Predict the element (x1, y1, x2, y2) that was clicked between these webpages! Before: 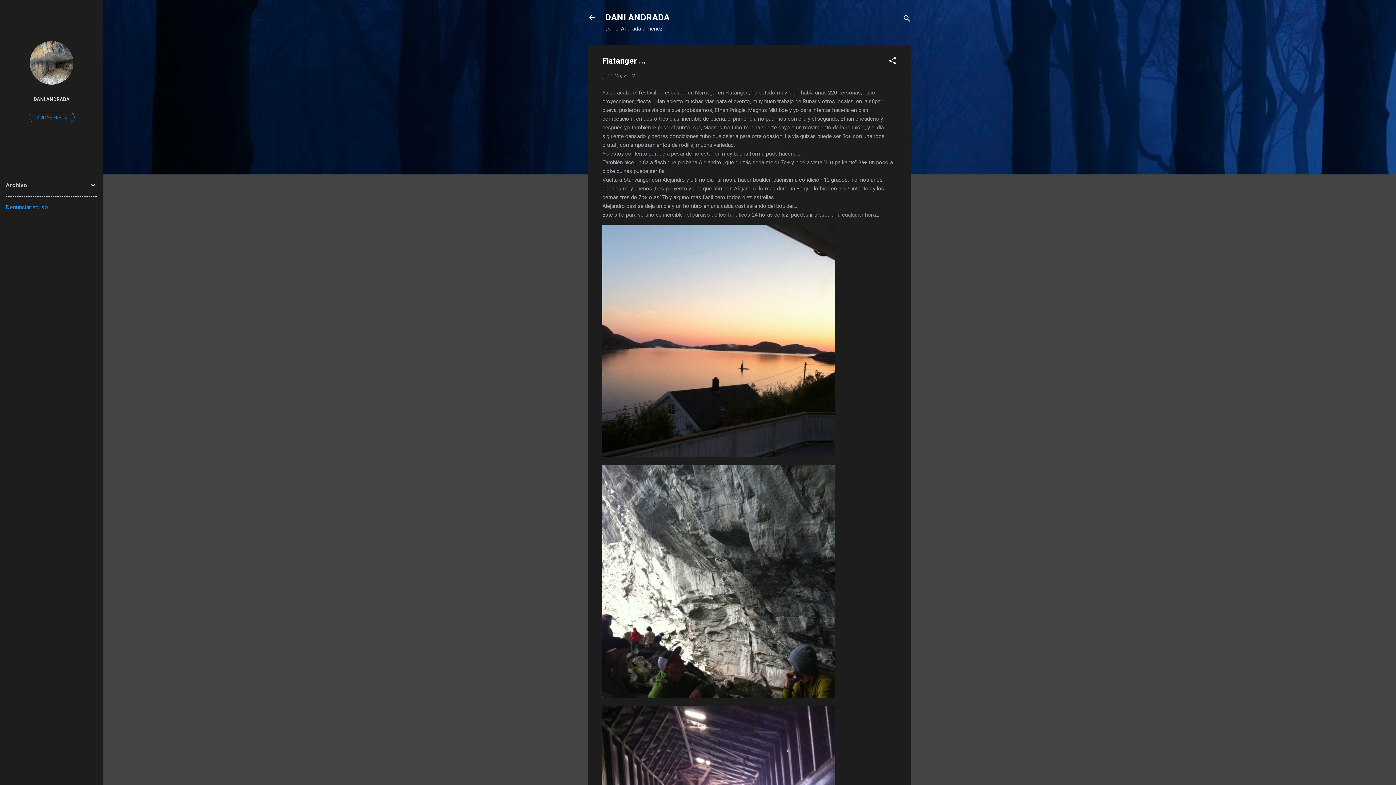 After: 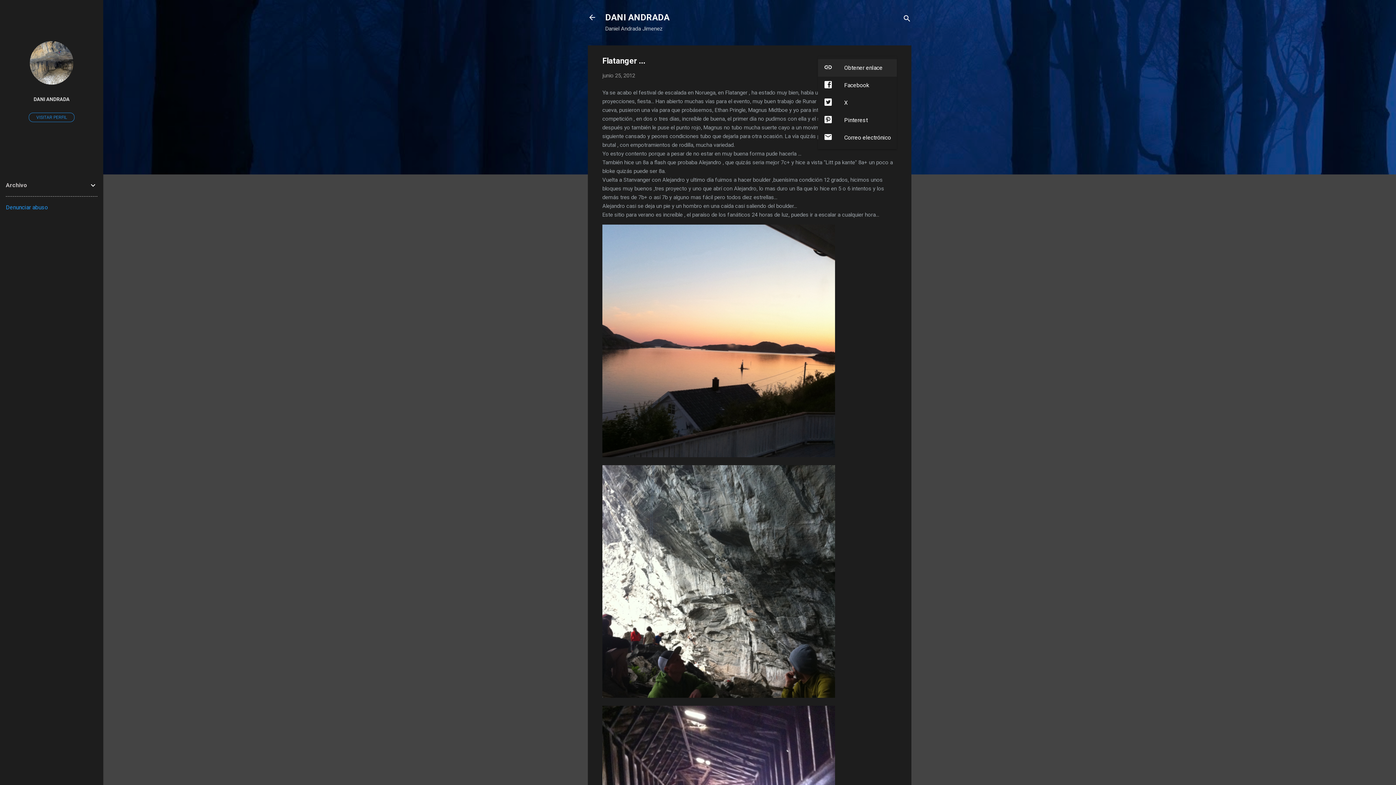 Action: bbox: (888, 56, 897, 67) label: Compartir